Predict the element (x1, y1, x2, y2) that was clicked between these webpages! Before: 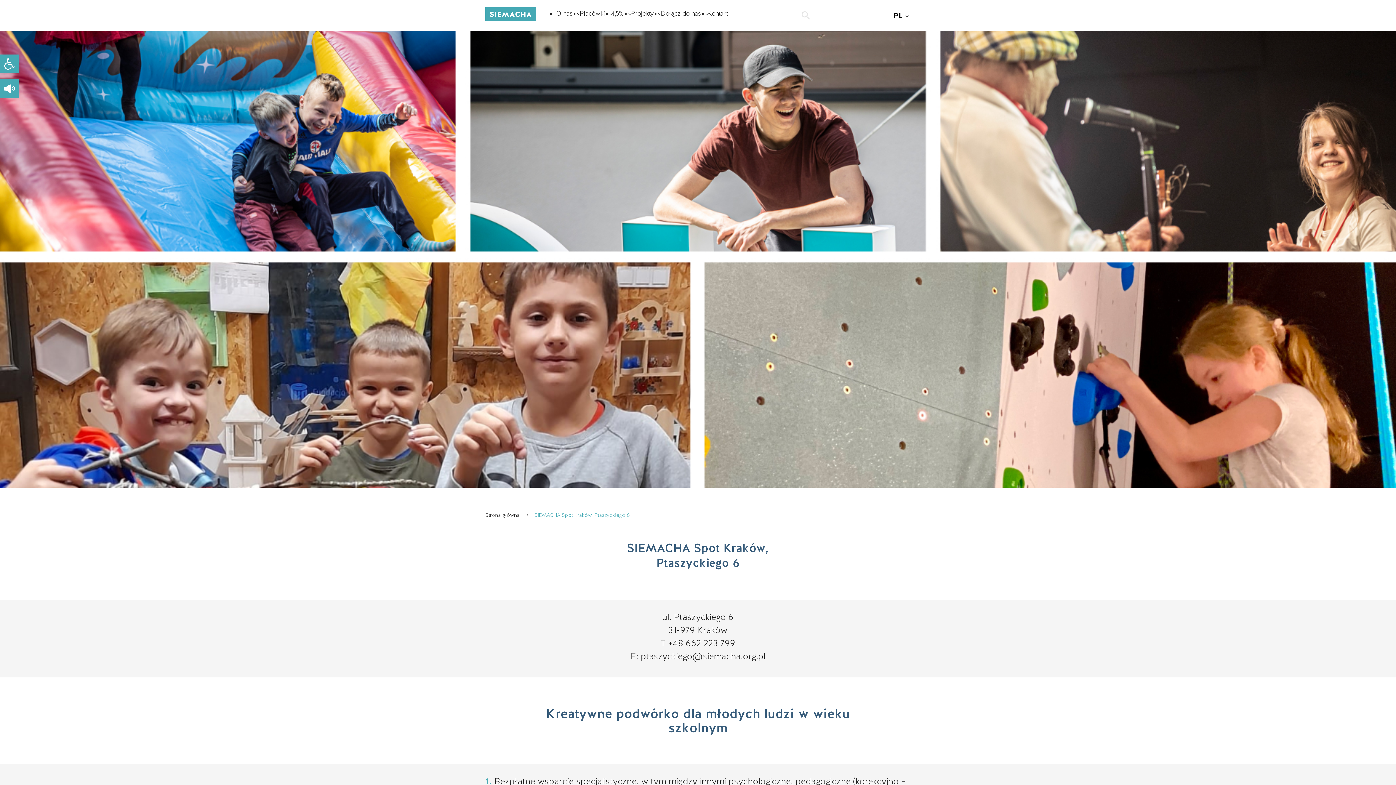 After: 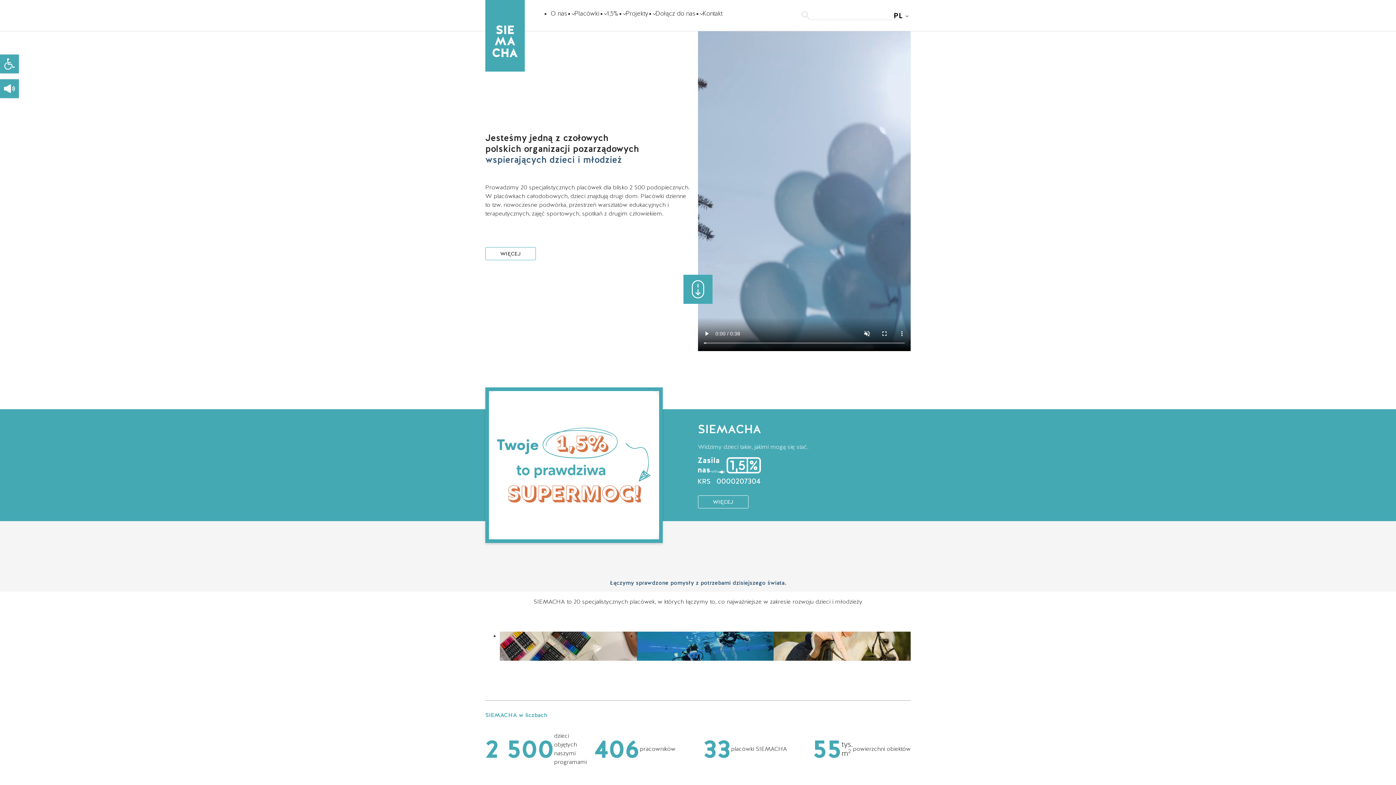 Action: bbox: (485, 7, 536, 21)